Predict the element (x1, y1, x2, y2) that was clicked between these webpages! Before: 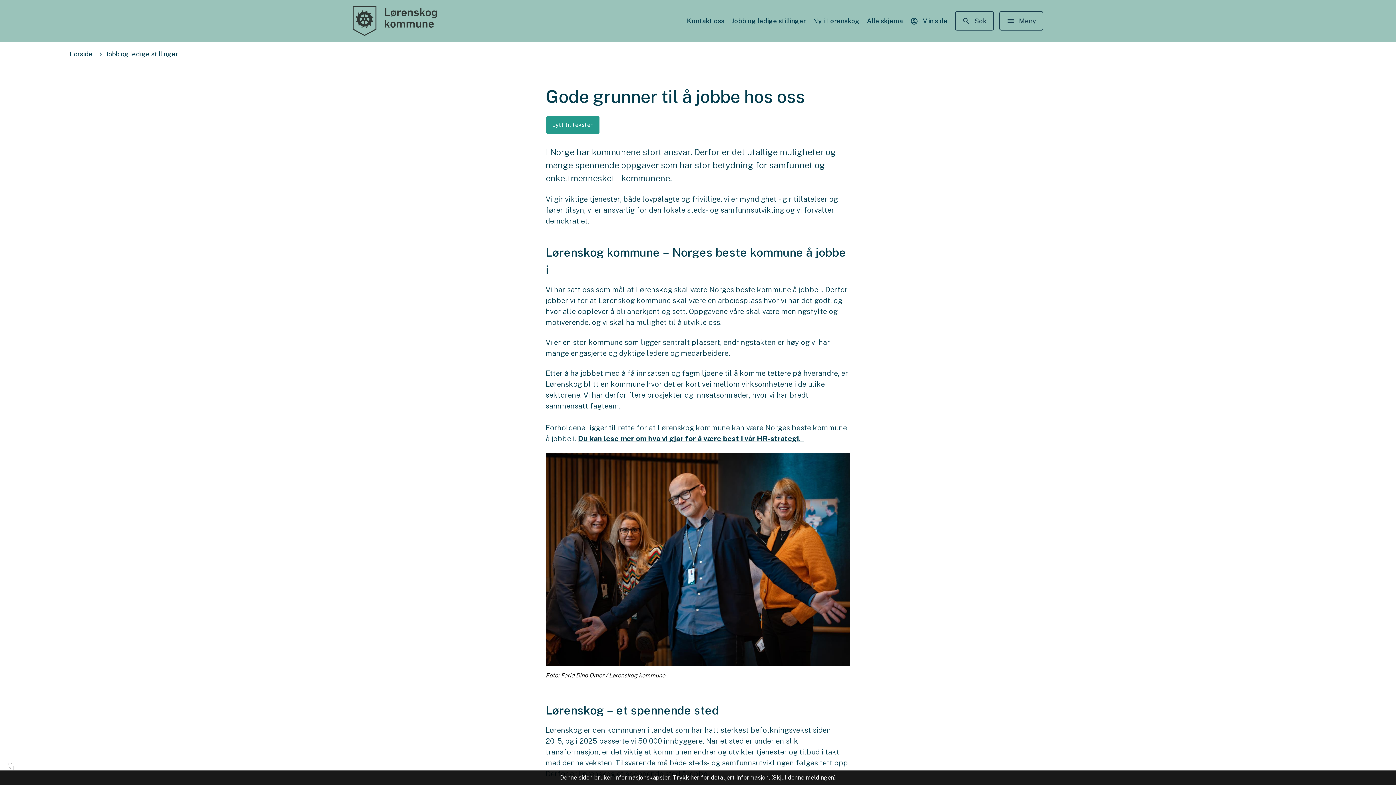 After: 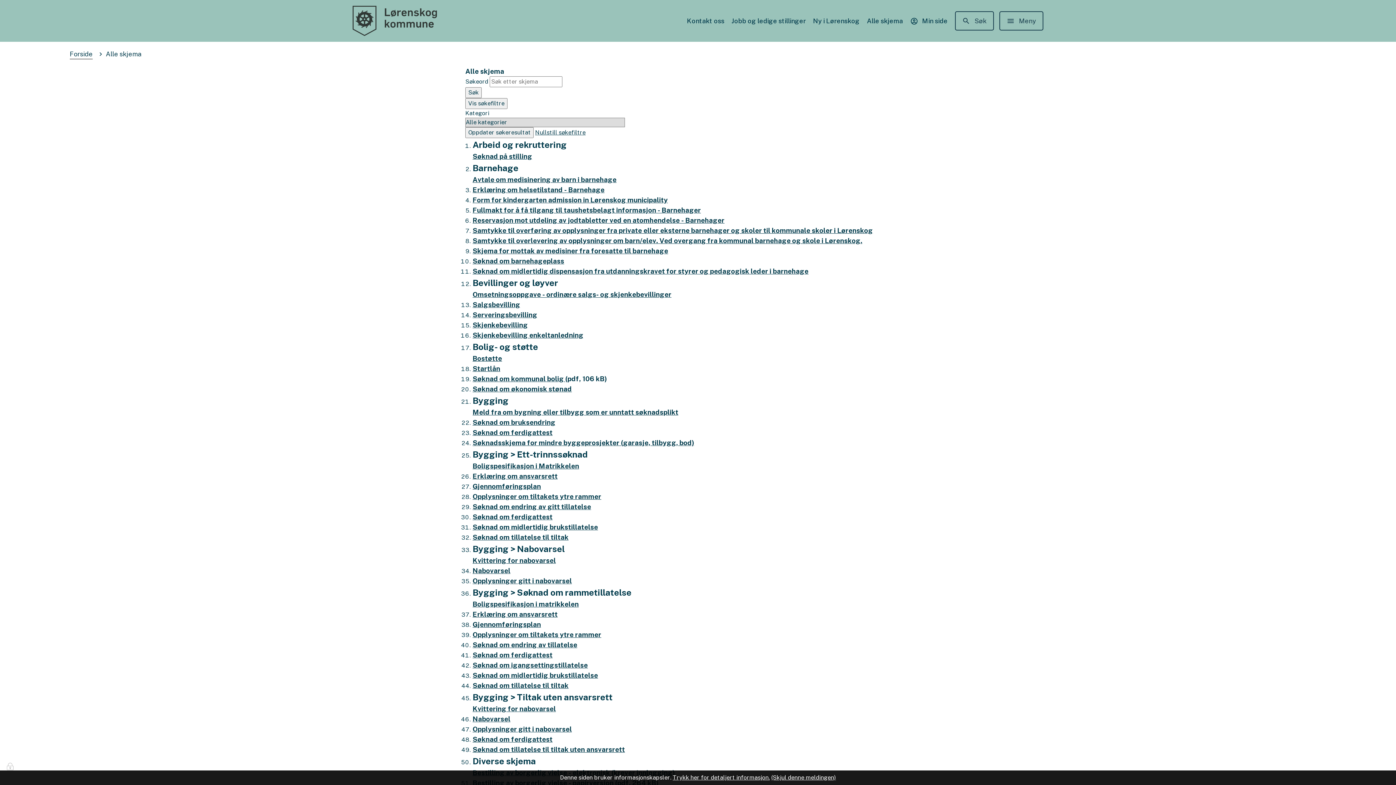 Action: label: Alle skjema bbox: (867, 16, 903, 25)